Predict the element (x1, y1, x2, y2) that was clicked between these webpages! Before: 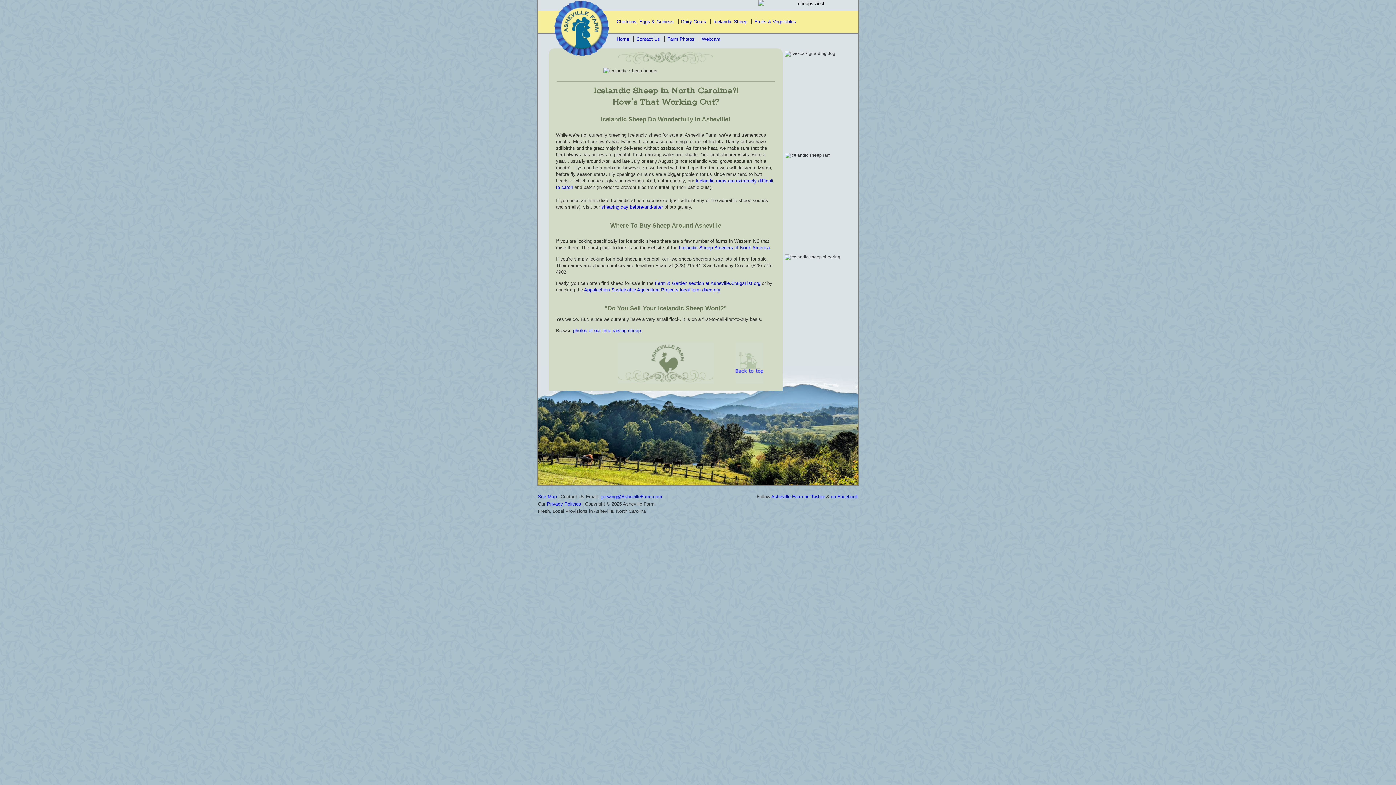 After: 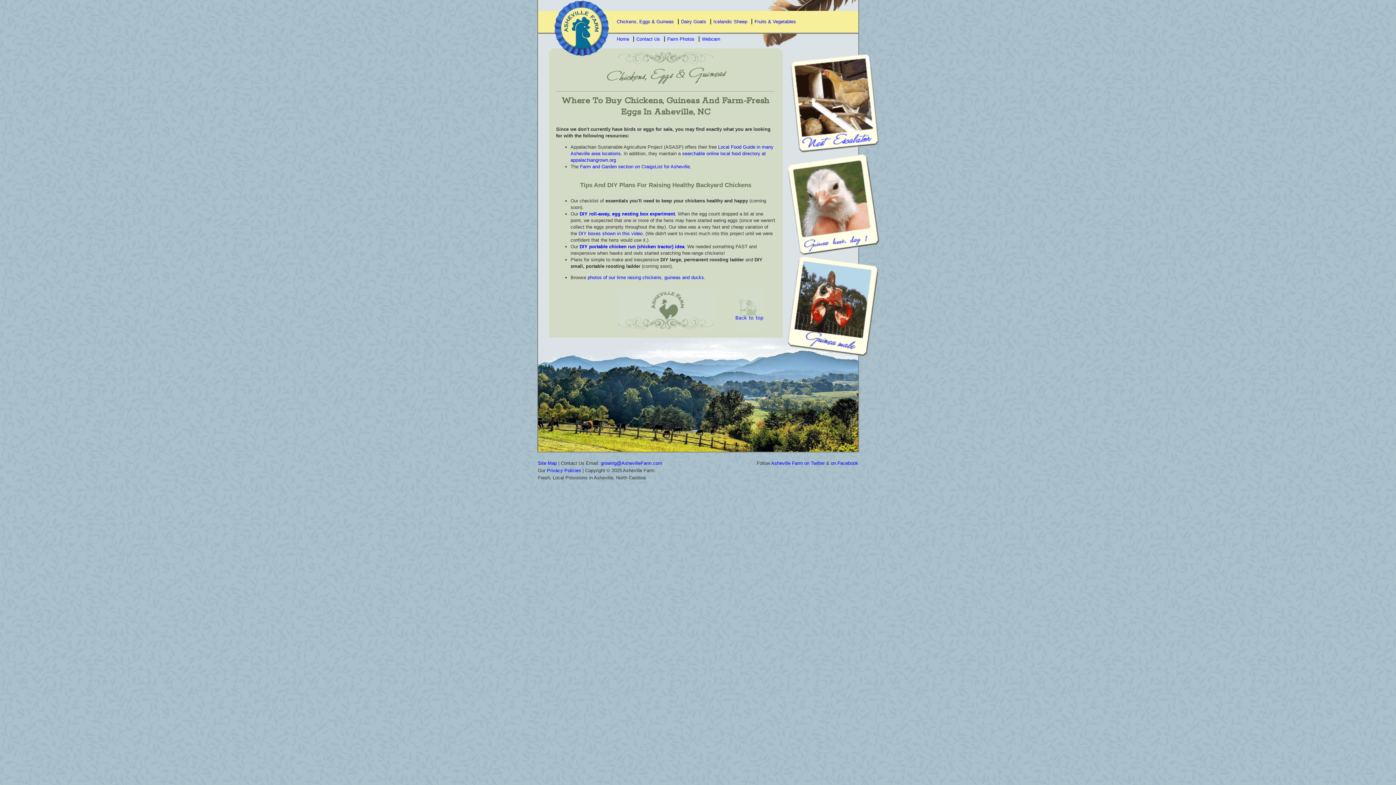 Action: label: Chickens, Eggs & Guineas bbox: (616, 18, 674, 24)